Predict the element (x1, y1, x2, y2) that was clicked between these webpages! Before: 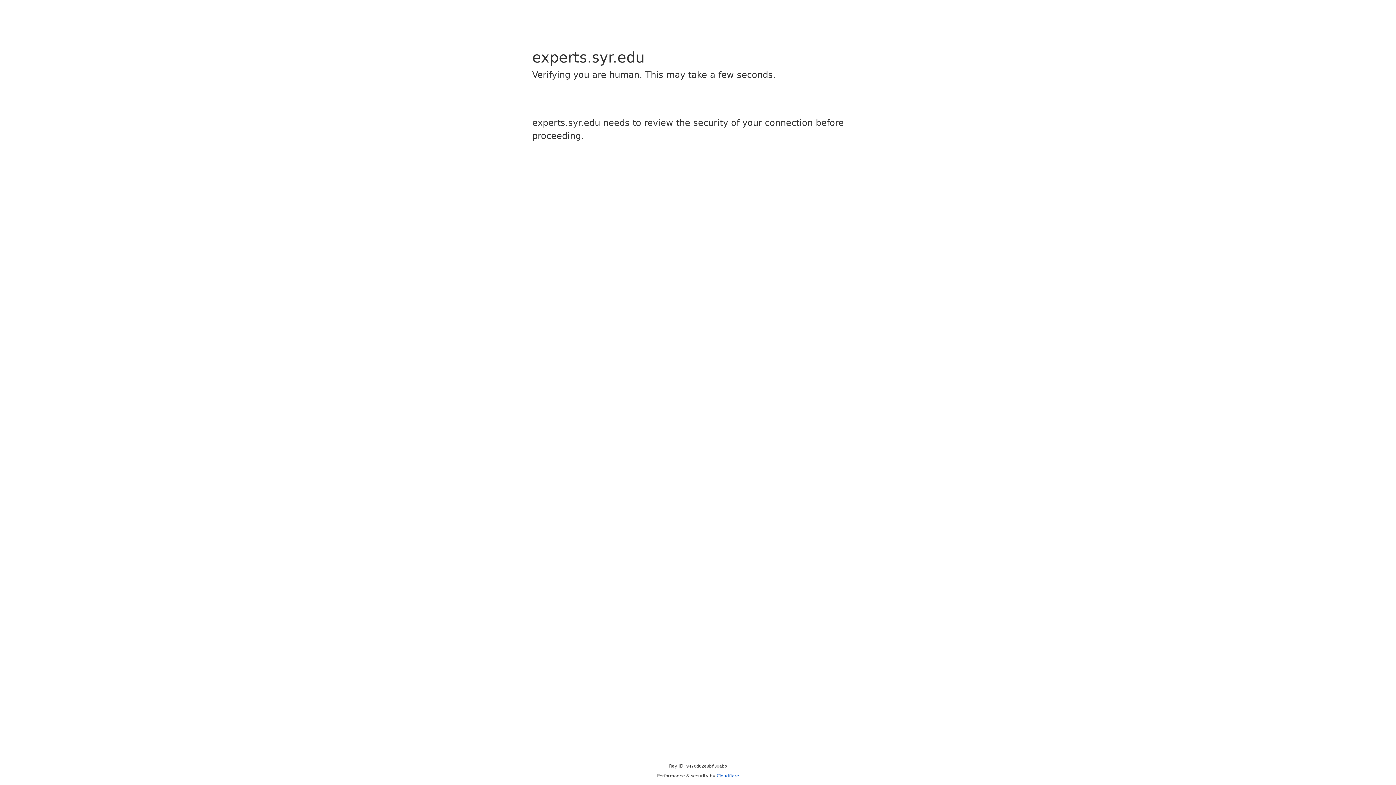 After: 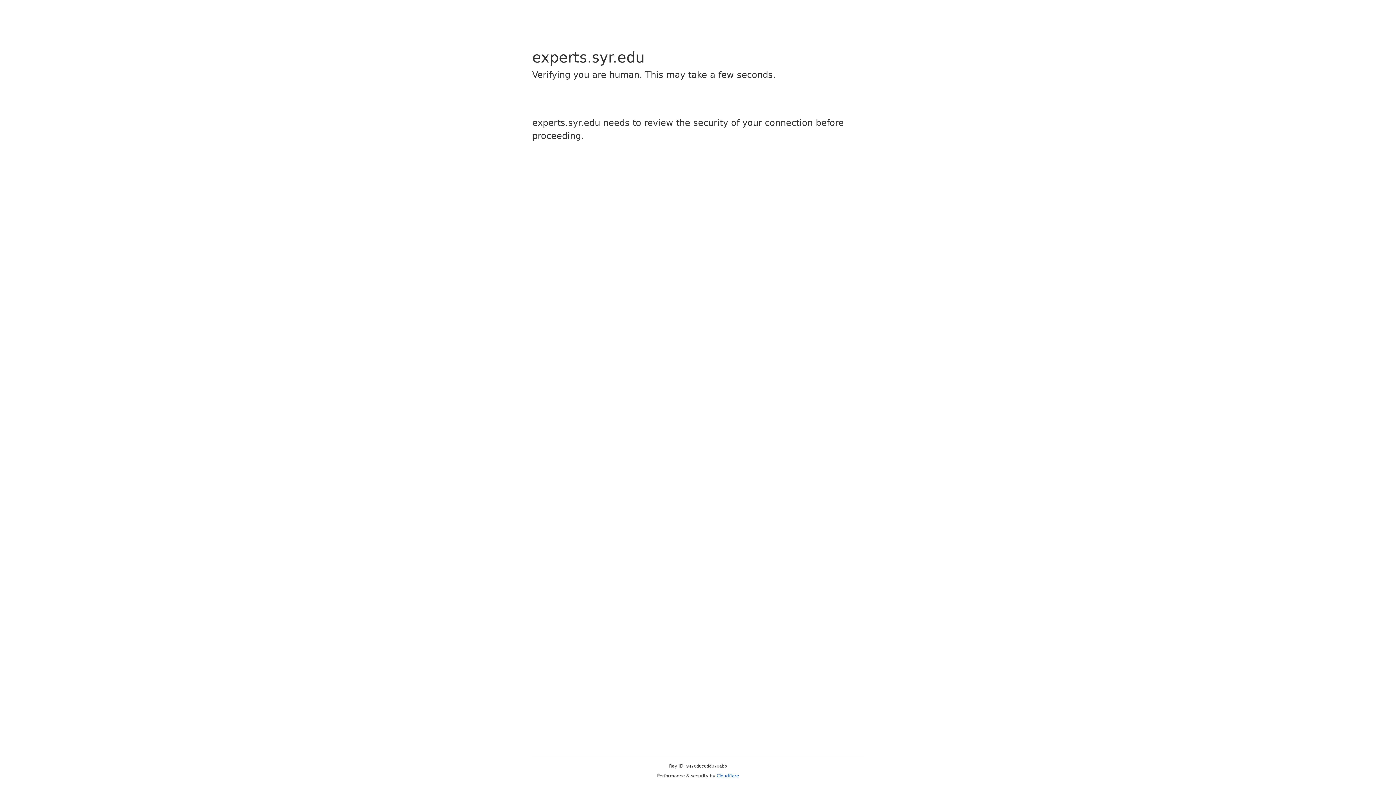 Action: bbox: (716, 773, 739, 778) label: Cloudflare